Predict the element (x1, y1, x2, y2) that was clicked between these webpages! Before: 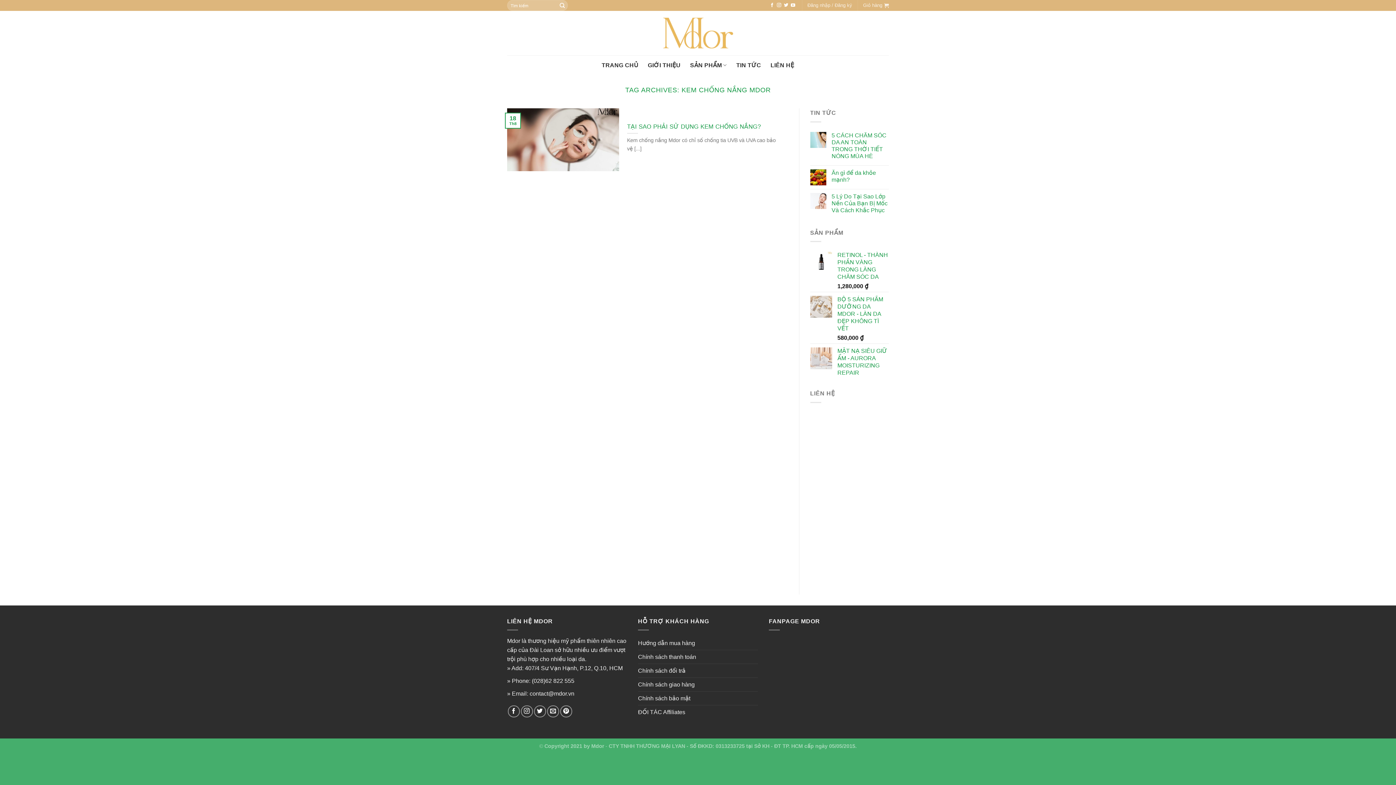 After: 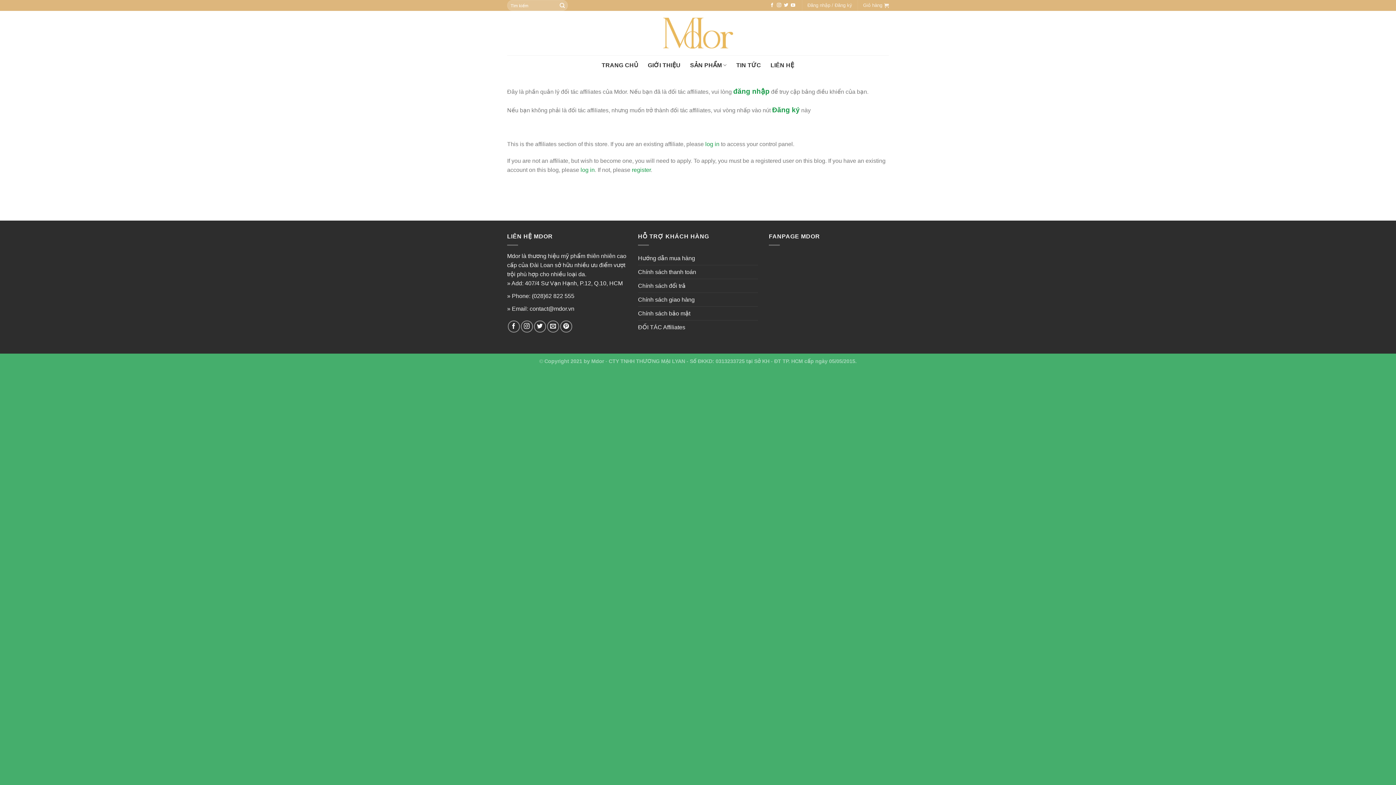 Action: bbox: (638, 705, 685, 719) label: ĐỐI TÁC Affiliates